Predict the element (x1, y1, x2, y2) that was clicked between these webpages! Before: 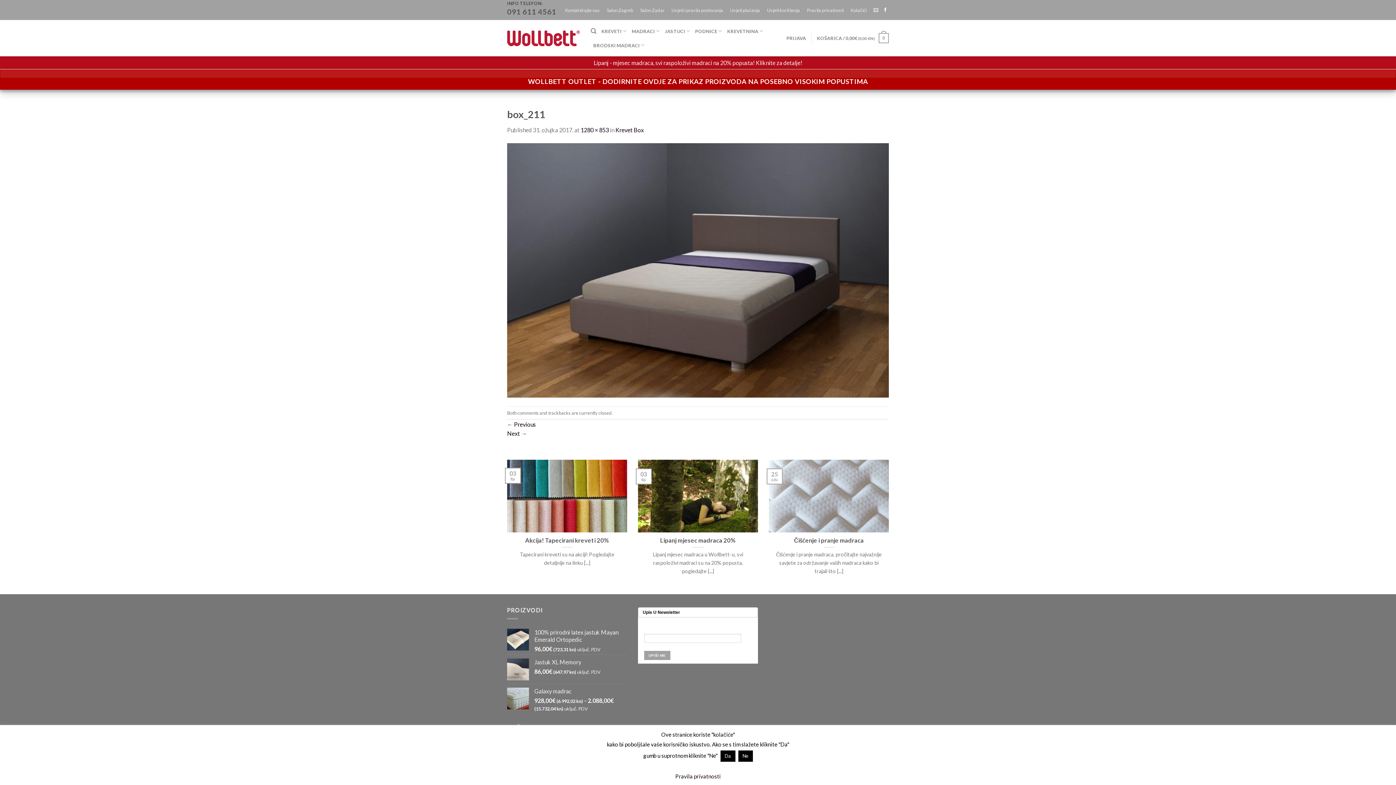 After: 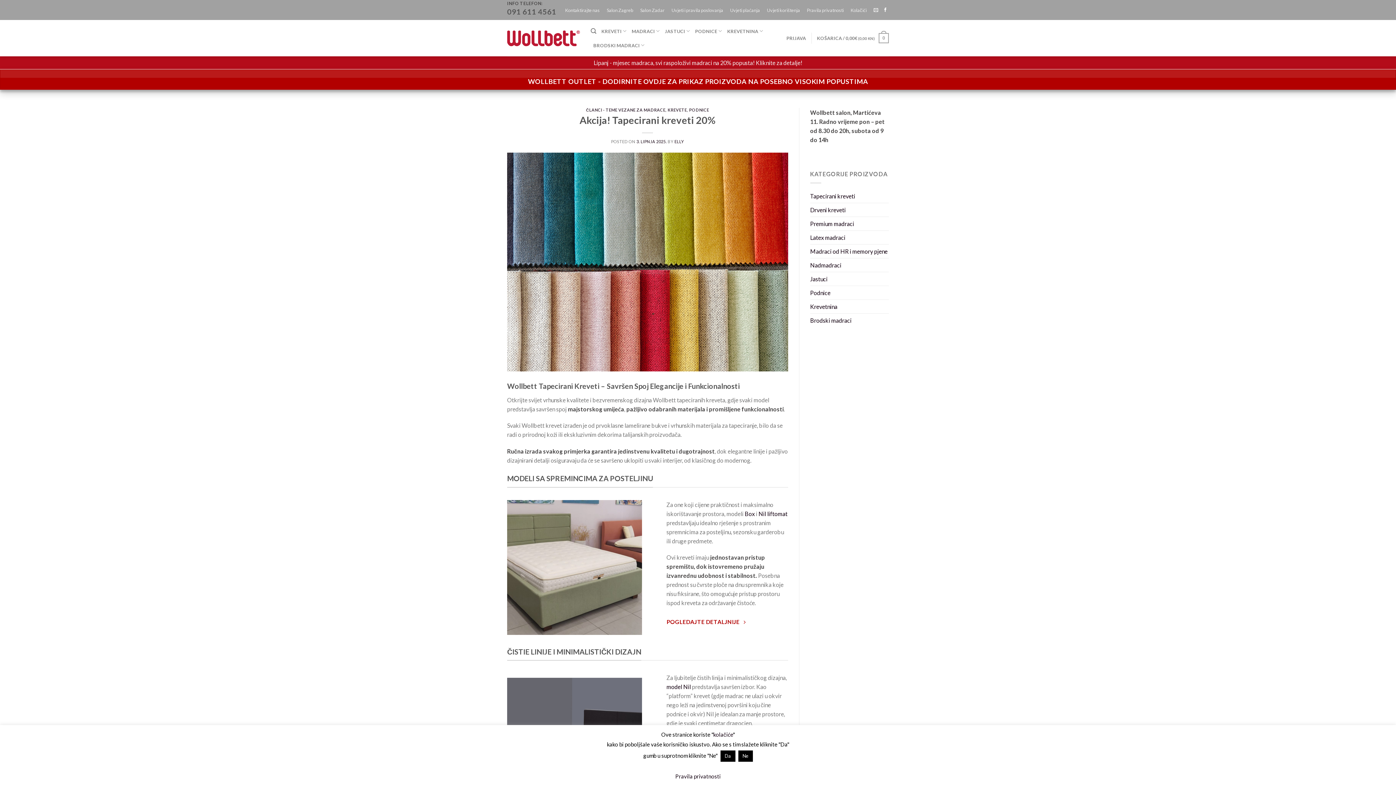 Action: label: Akcija! Tapecirani kreveti 20%

Tapecirani kreveti su na akciji! Pogledajte detaljnije na linku [...]

03
lip bbox: (507, 459, 627, 575)